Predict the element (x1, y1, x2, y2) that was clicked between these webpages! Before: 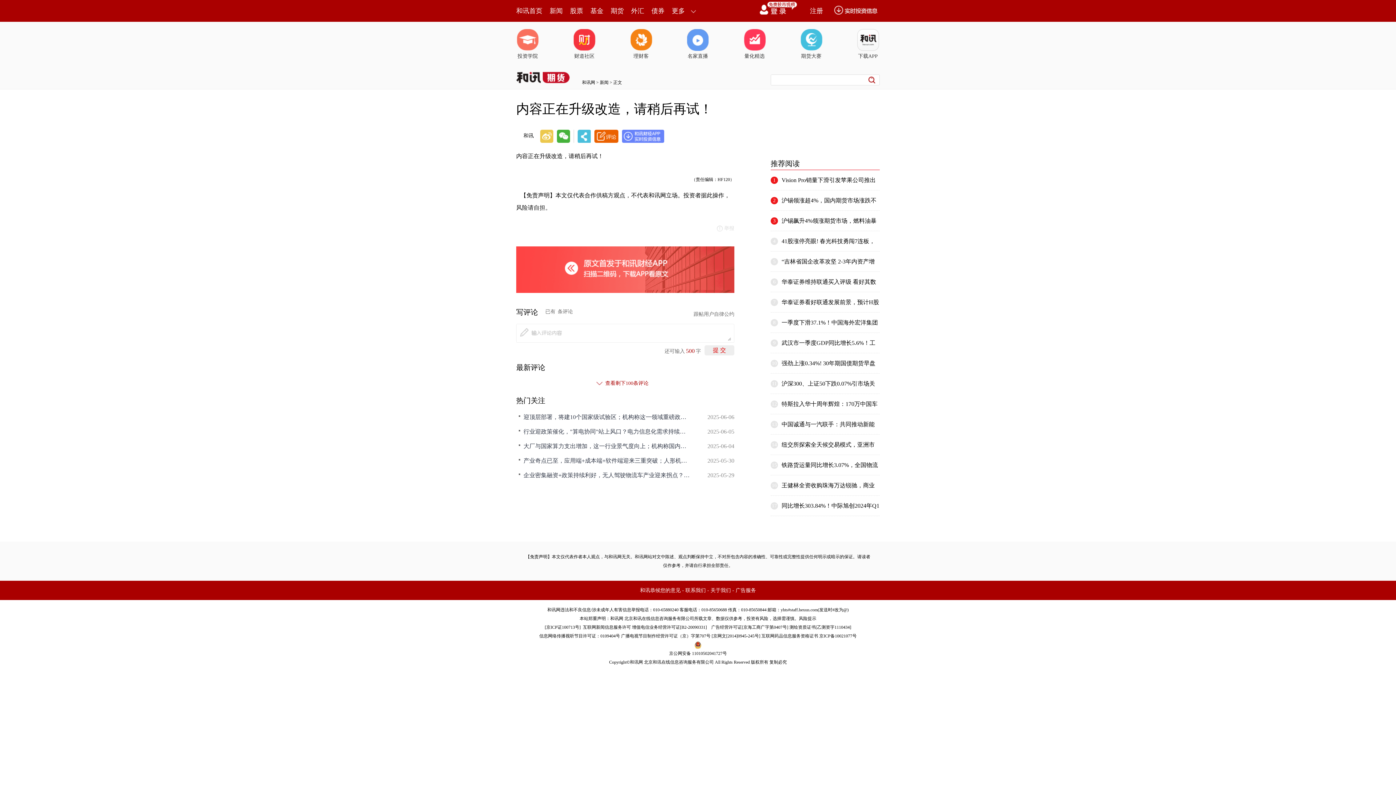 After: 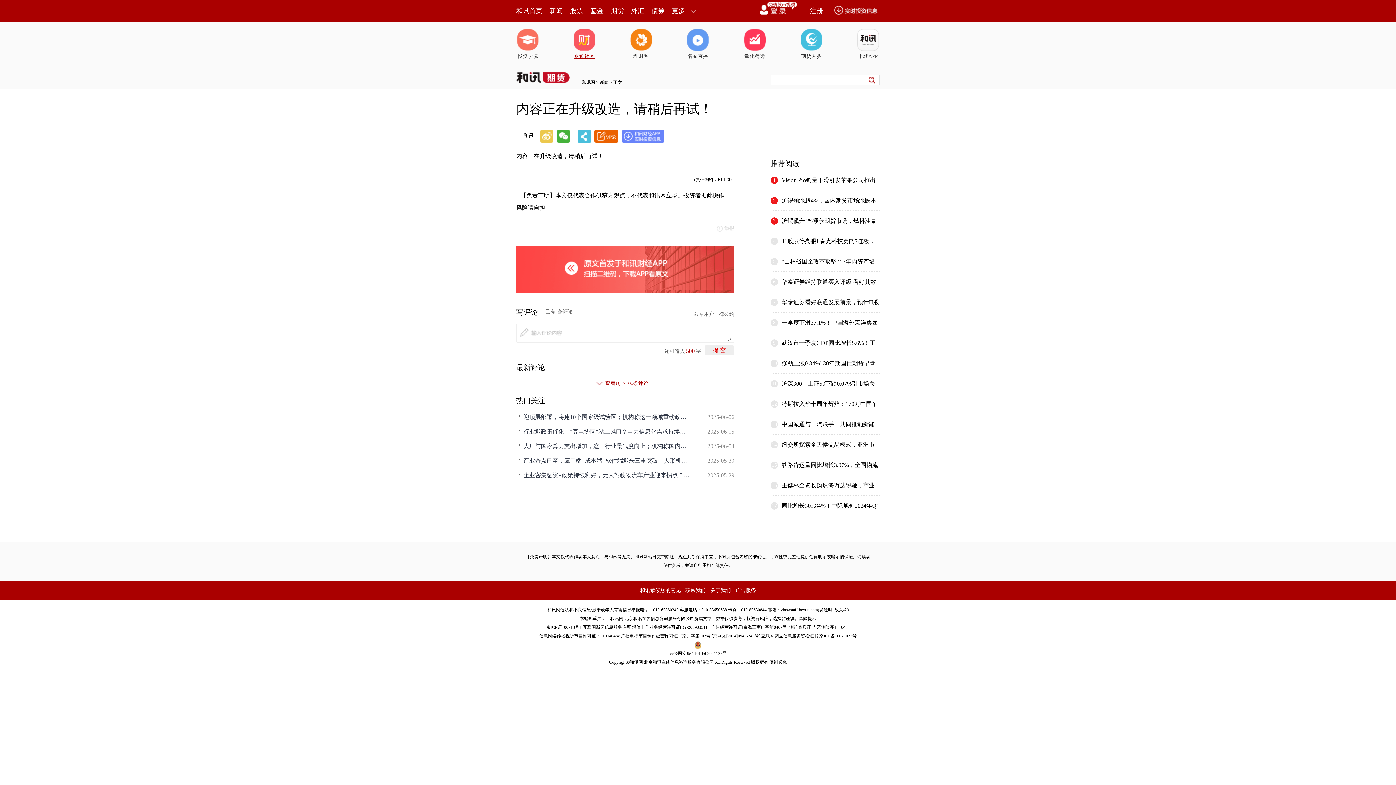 Action: label: 财道社区 bbox: (573, 29, 596, 60)